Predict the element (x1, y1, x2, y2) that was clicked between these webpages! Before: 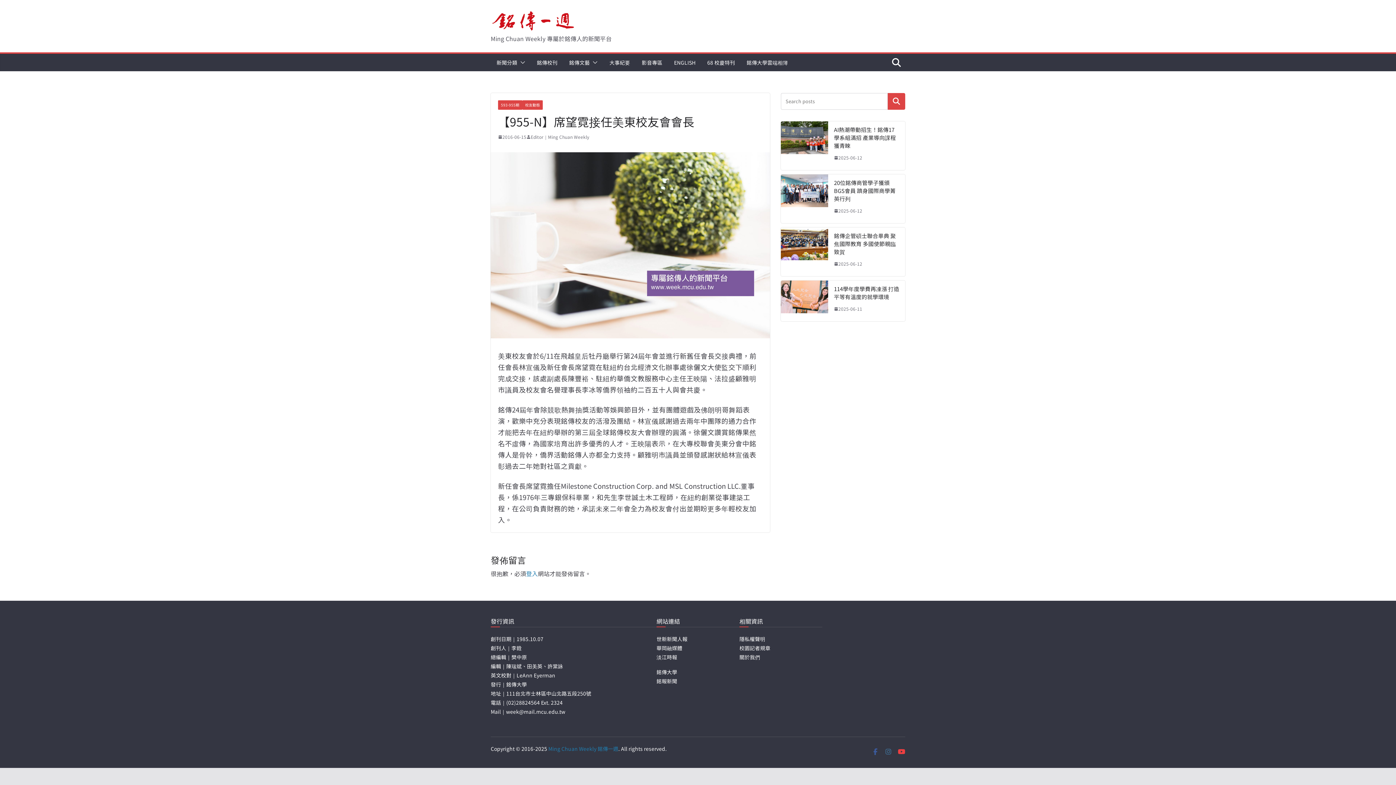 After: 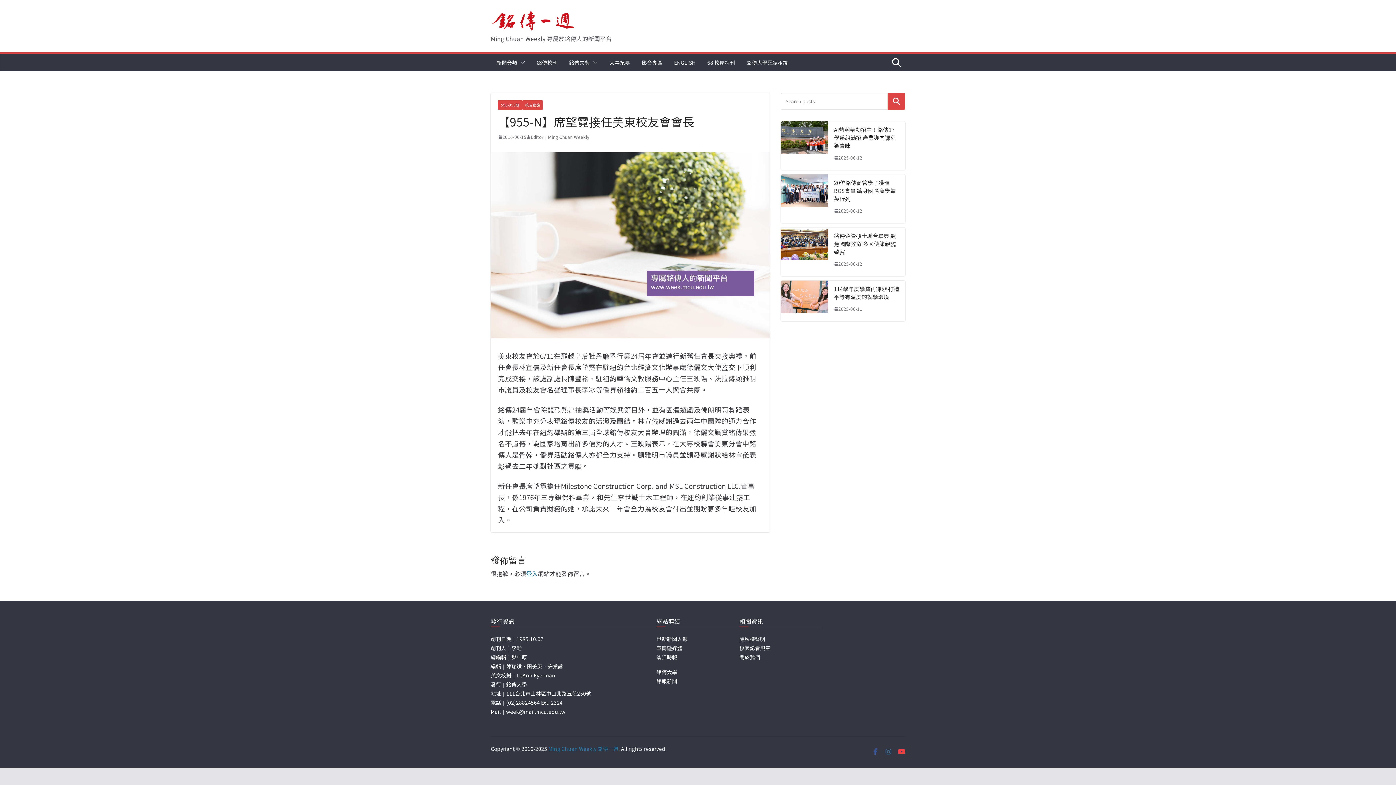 Action: label: 搜尋 bbox: (888, 93, 905, 109)